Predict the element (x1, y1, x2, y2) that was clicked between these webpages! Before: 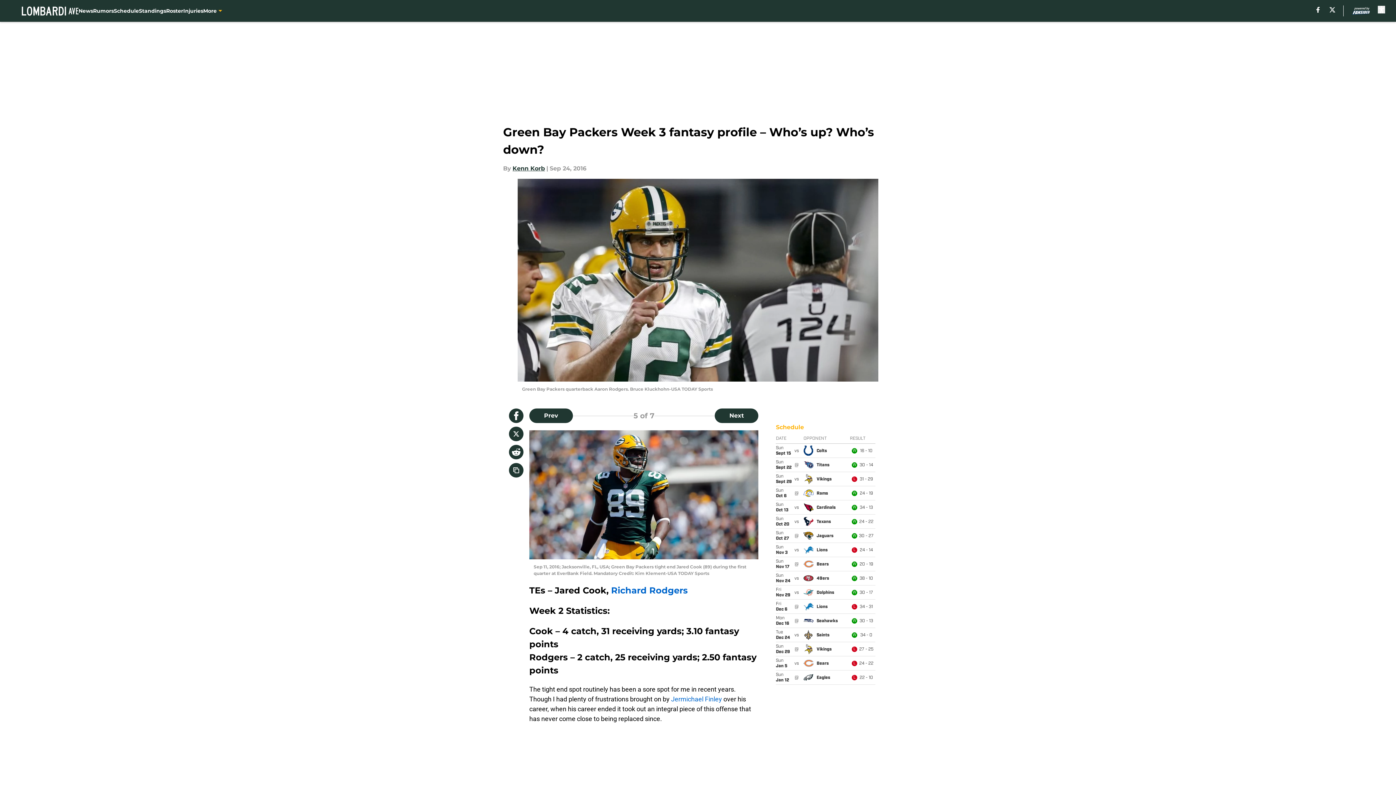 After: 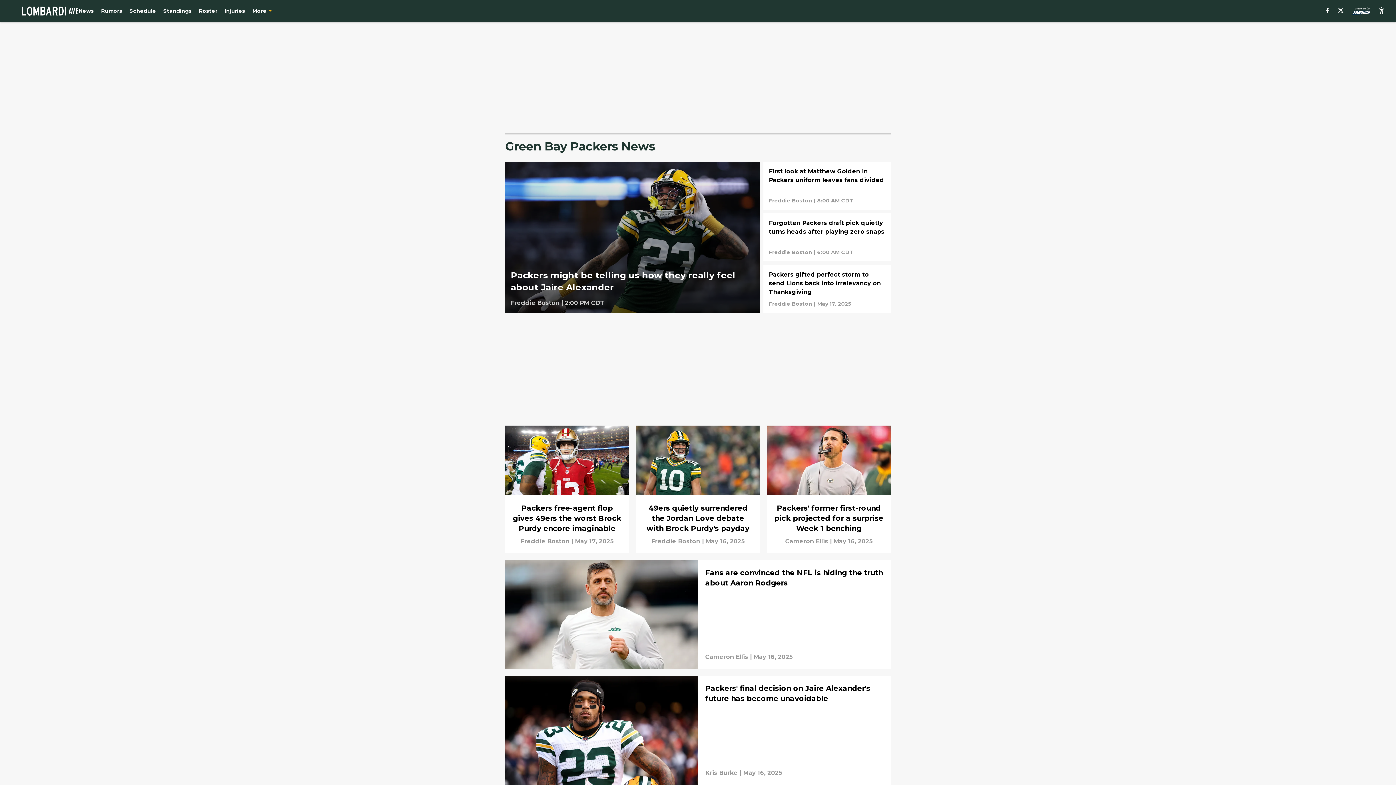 Action: bbox: (78, 0, 93, 21) label: News